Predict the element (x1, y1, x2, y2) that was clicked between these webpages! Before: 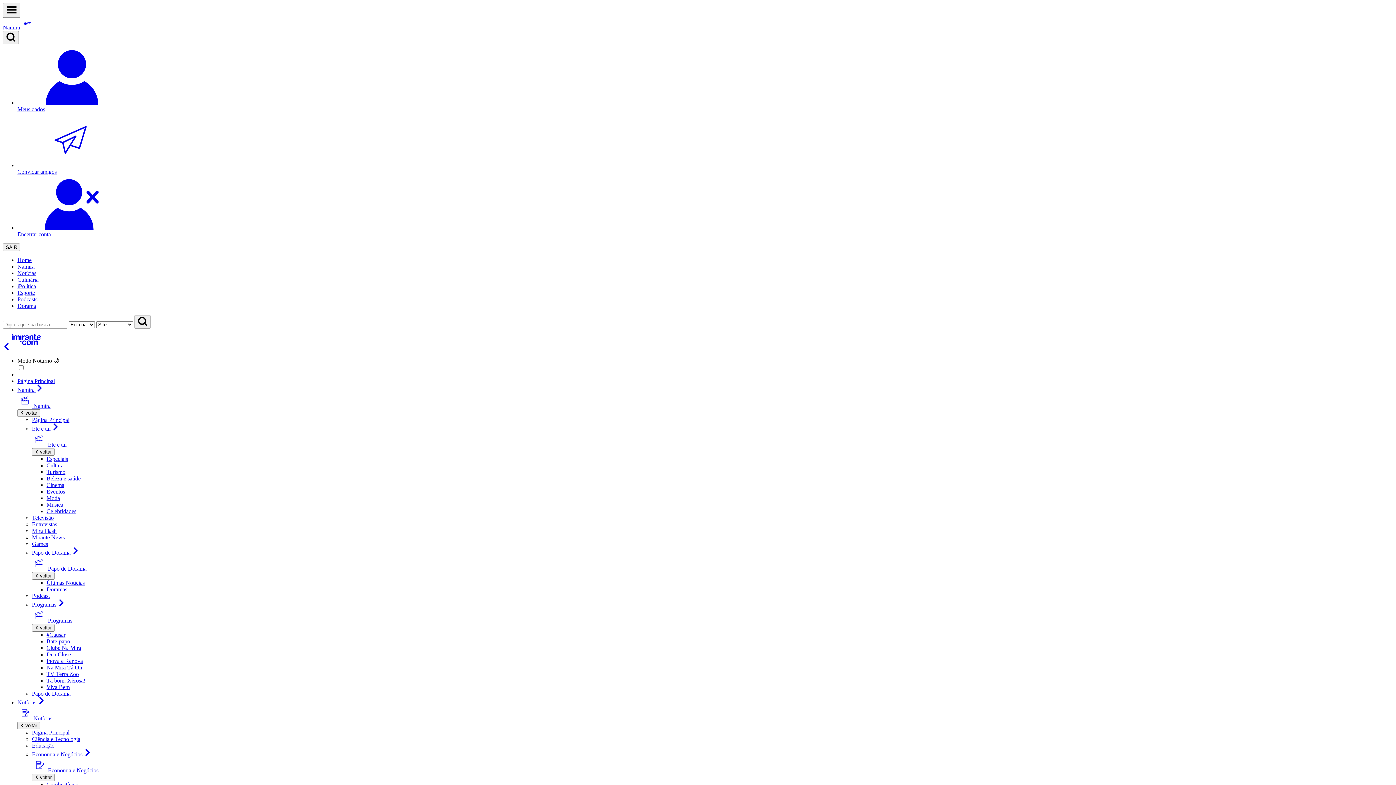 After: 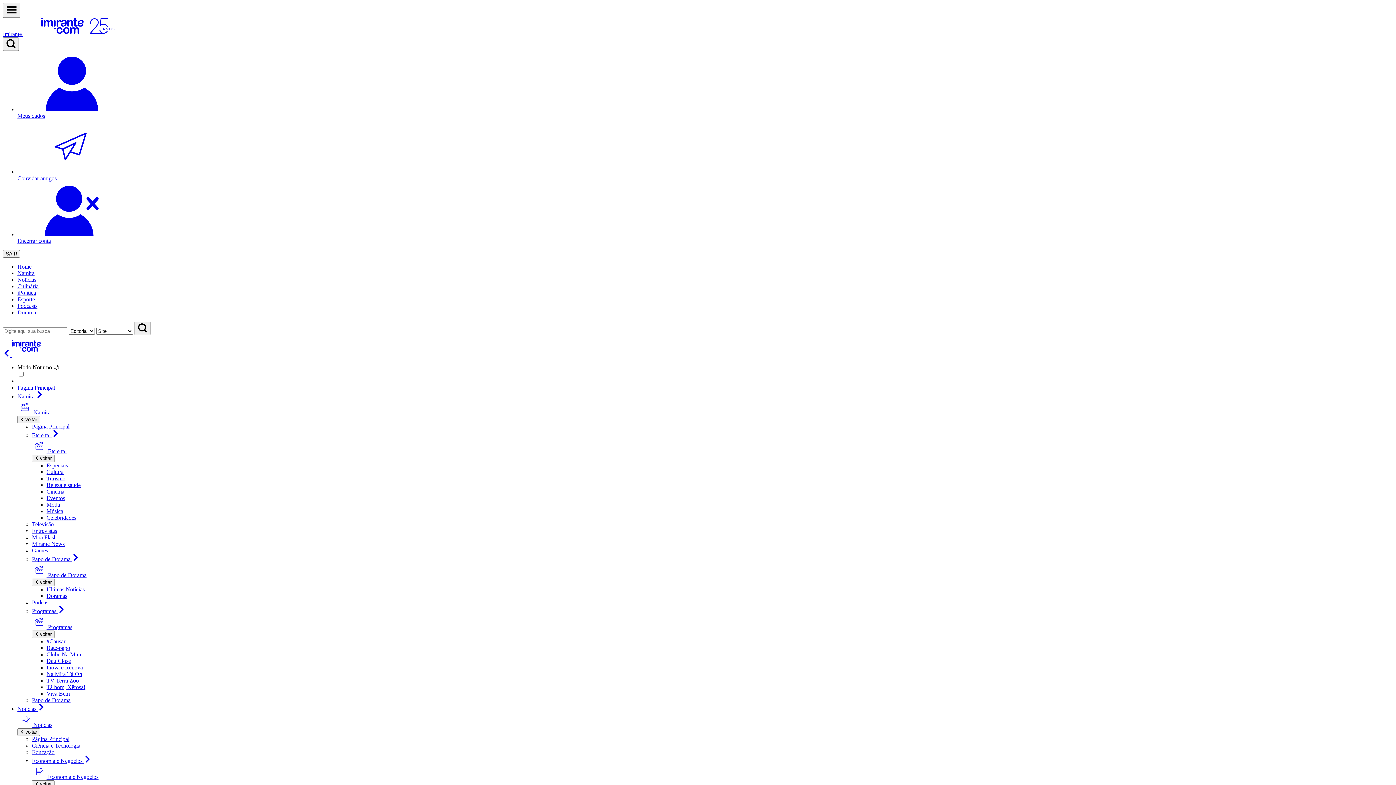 Action: label: Notícias  bbox: (17, 699, 45, 705)